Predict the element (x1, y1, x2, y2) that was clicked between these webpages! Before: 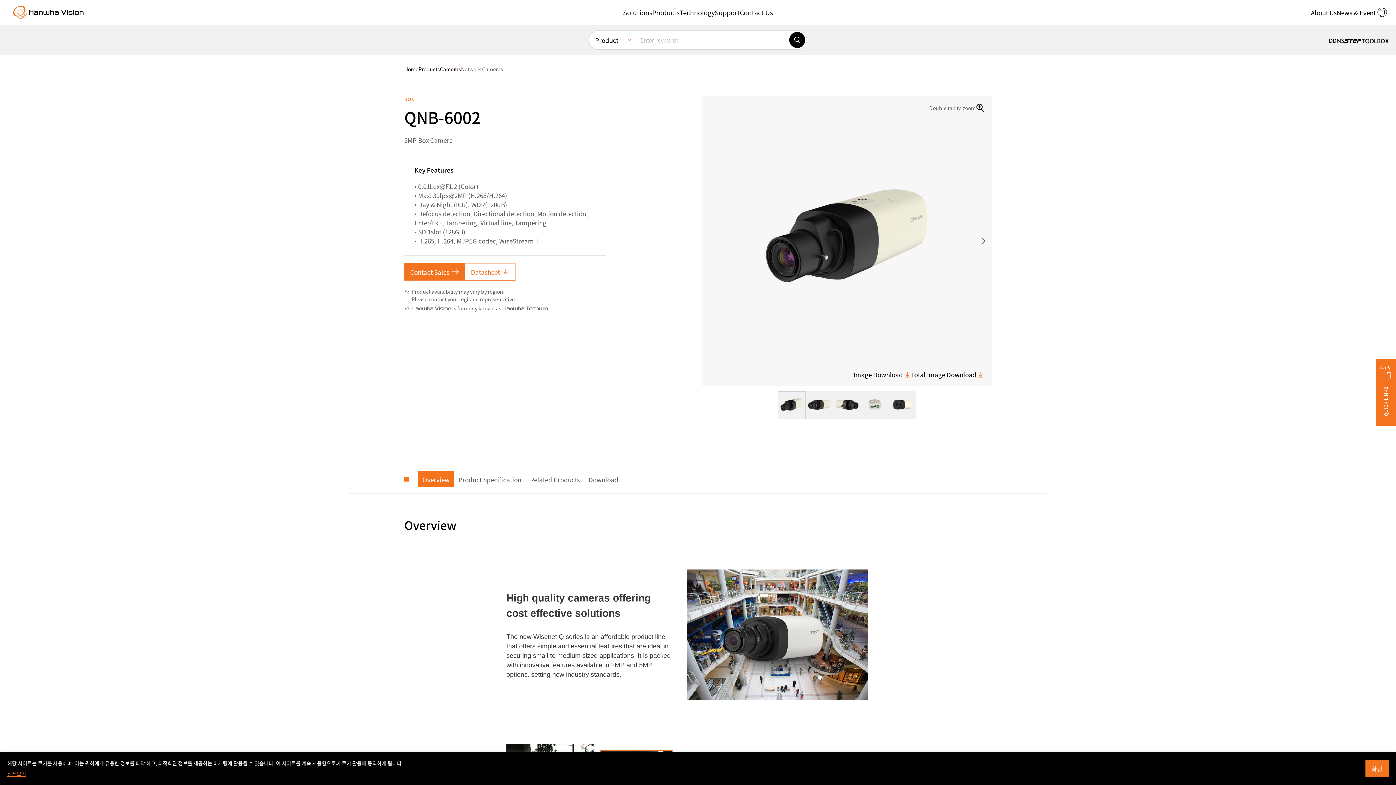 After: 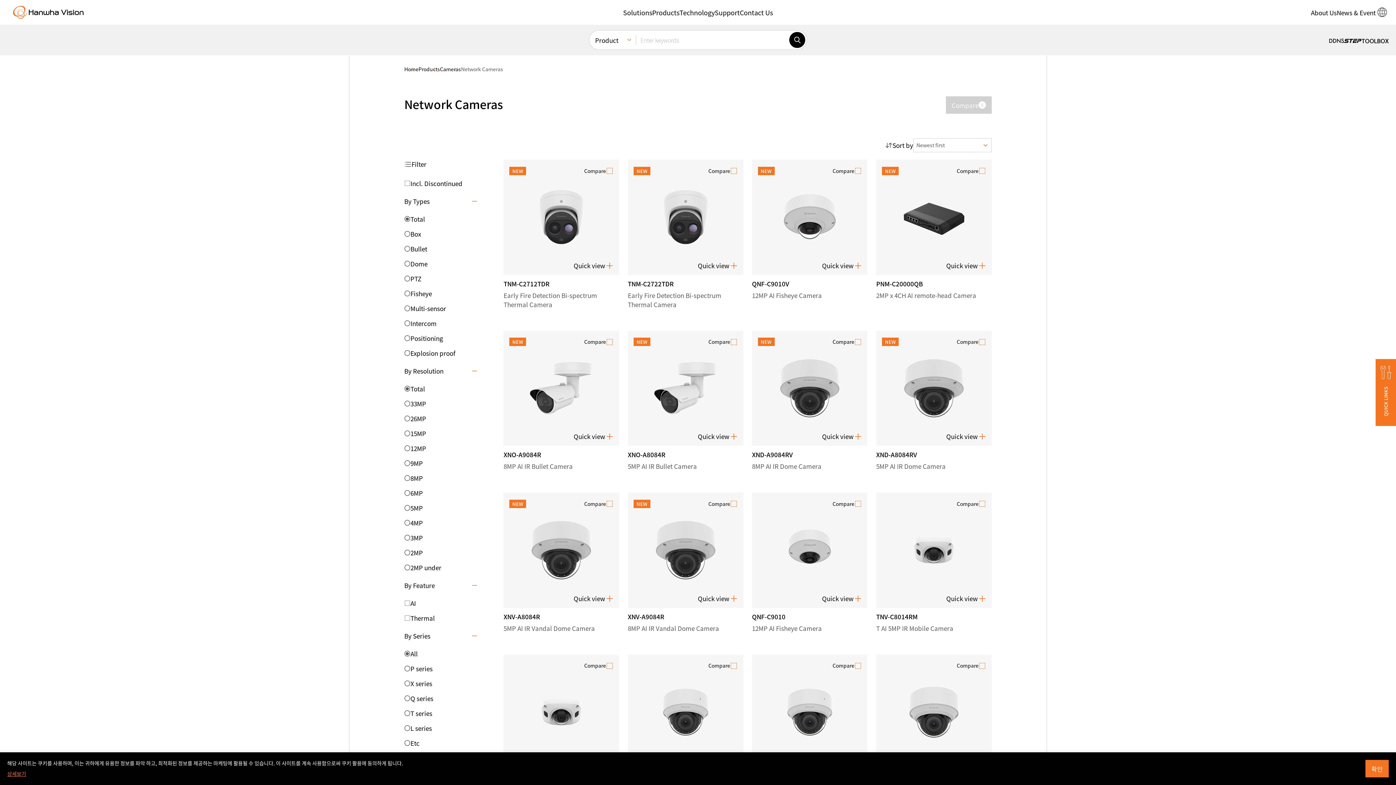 Action: label: Products bbox: (418, 65, 440, 72)